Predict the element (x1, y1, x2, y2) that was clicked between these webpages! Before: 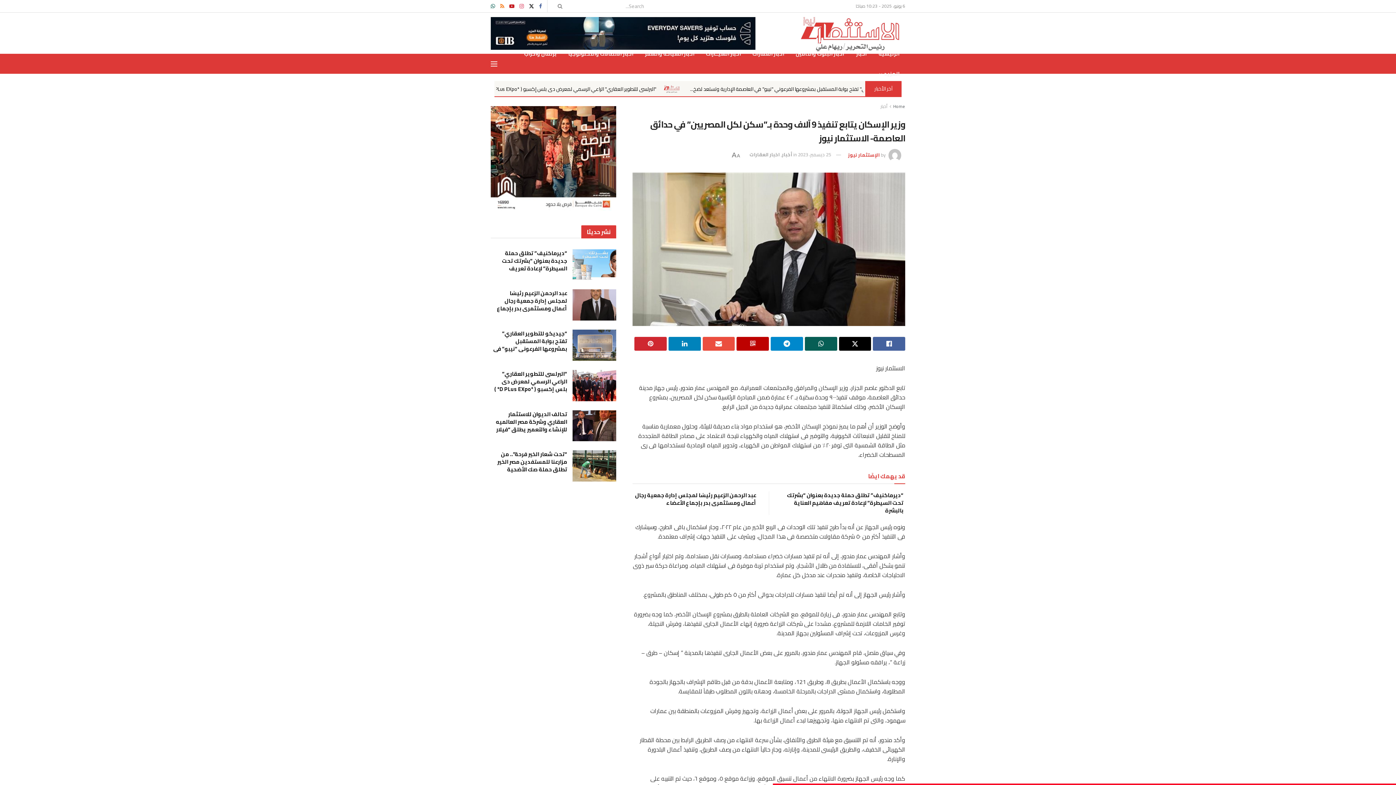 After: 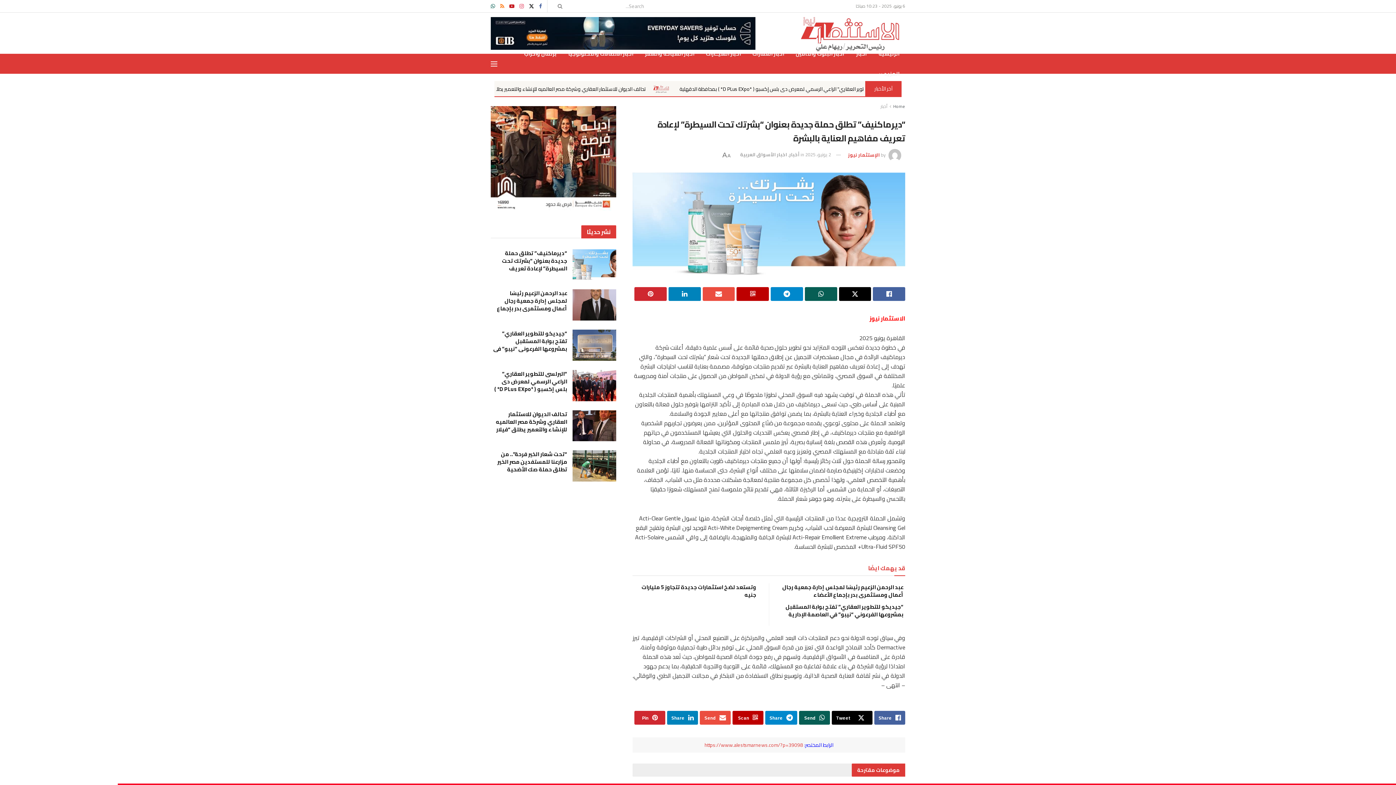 Action: bbox: (572, 249, 616, 280)